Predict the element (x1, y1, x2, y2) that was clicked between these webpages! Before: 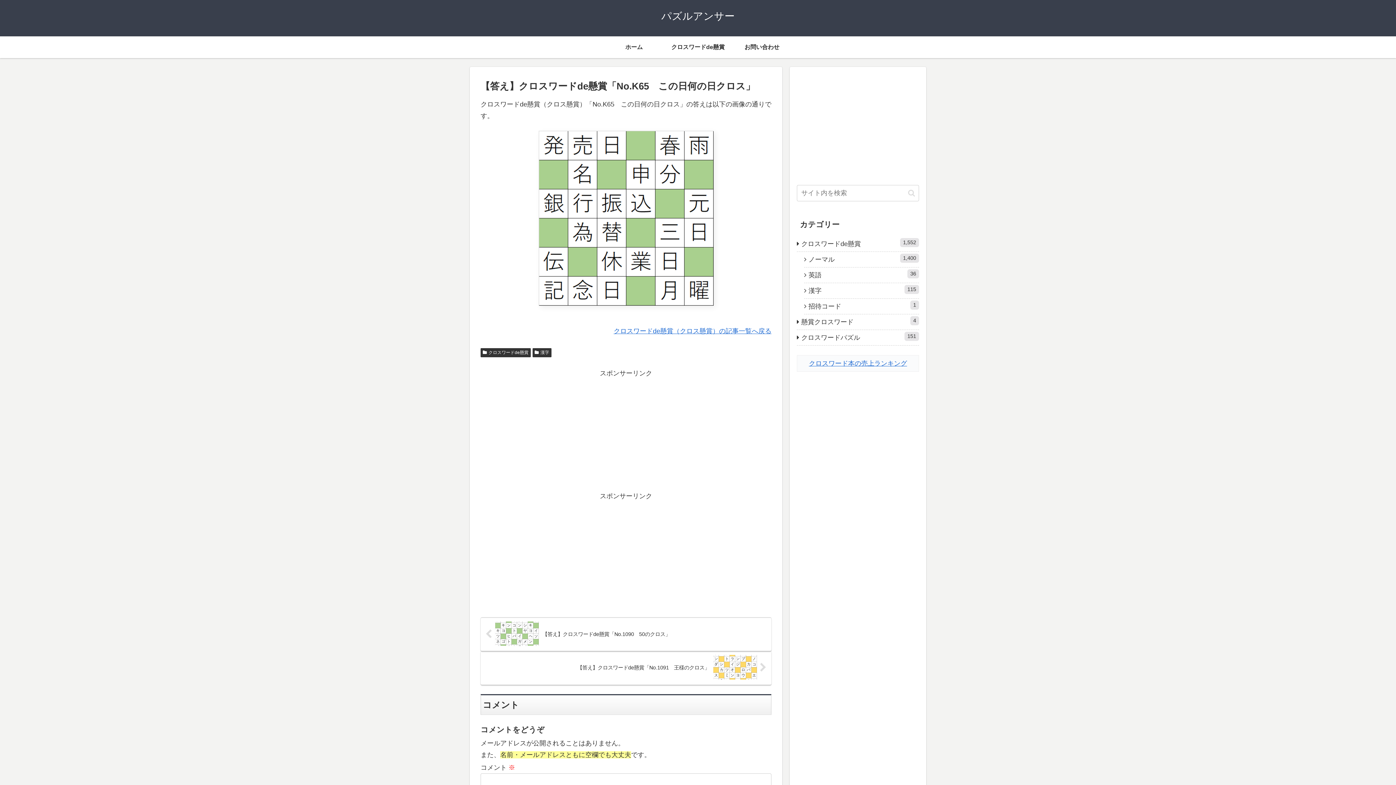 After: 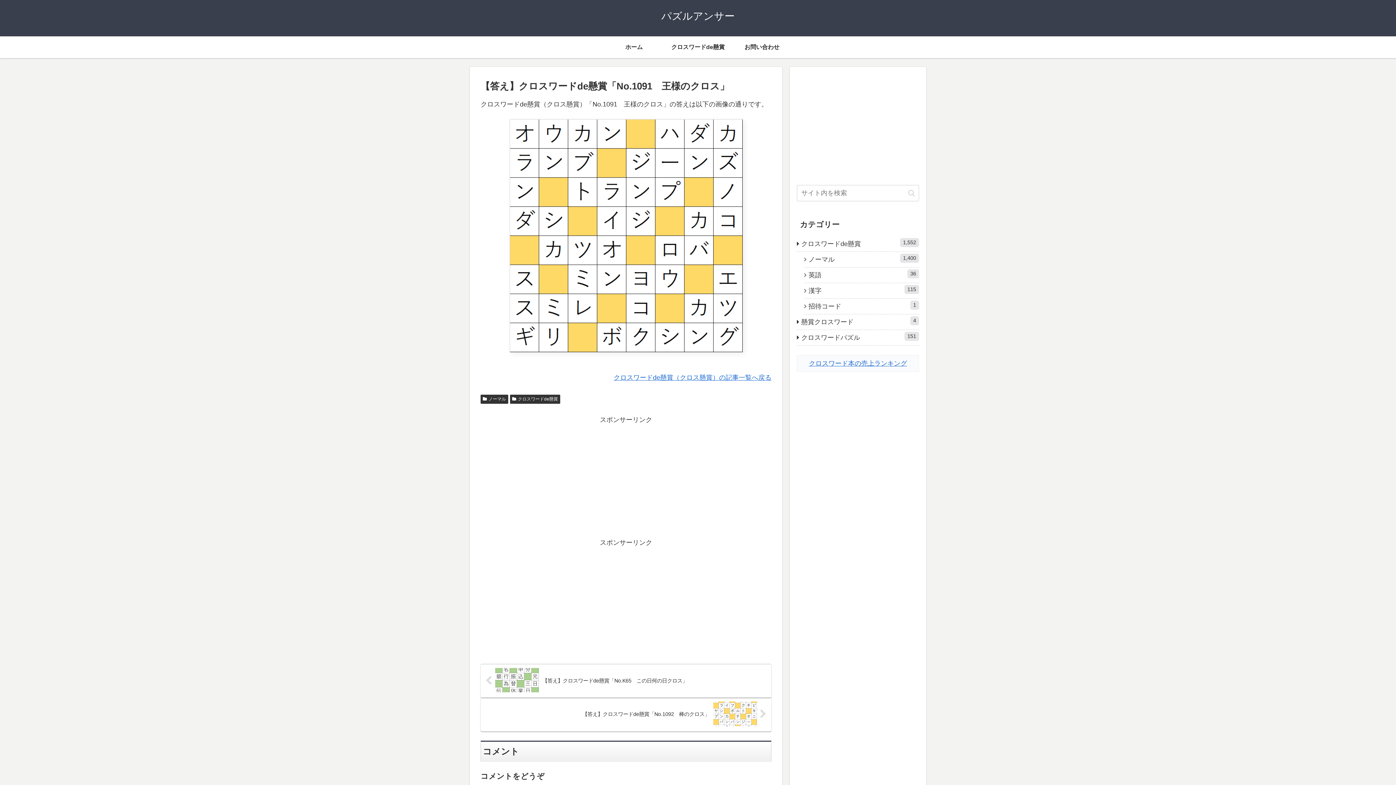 Action: label: 【答え】クロスワードde懸賞「No.1091　王様のクロス」 bbox: (480, 651, 771, 685)